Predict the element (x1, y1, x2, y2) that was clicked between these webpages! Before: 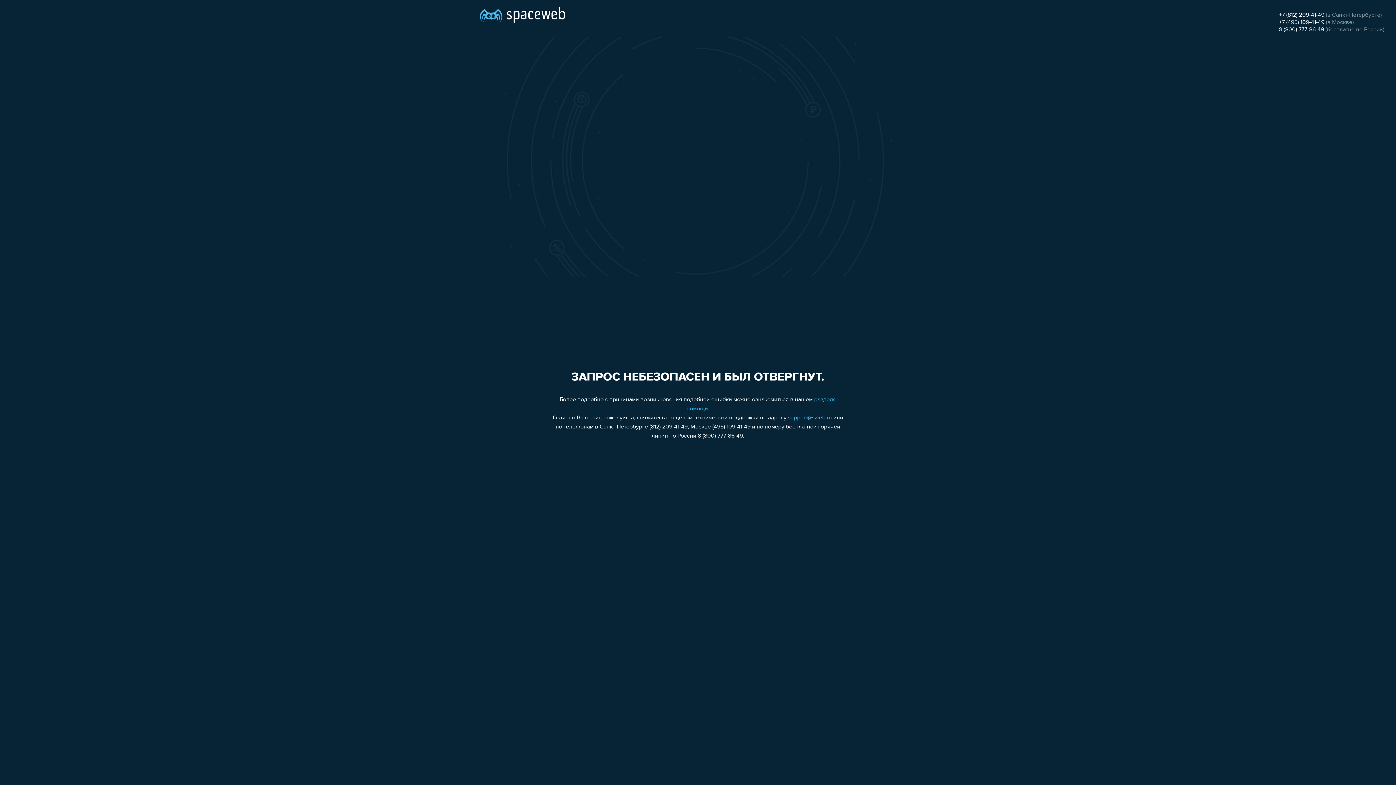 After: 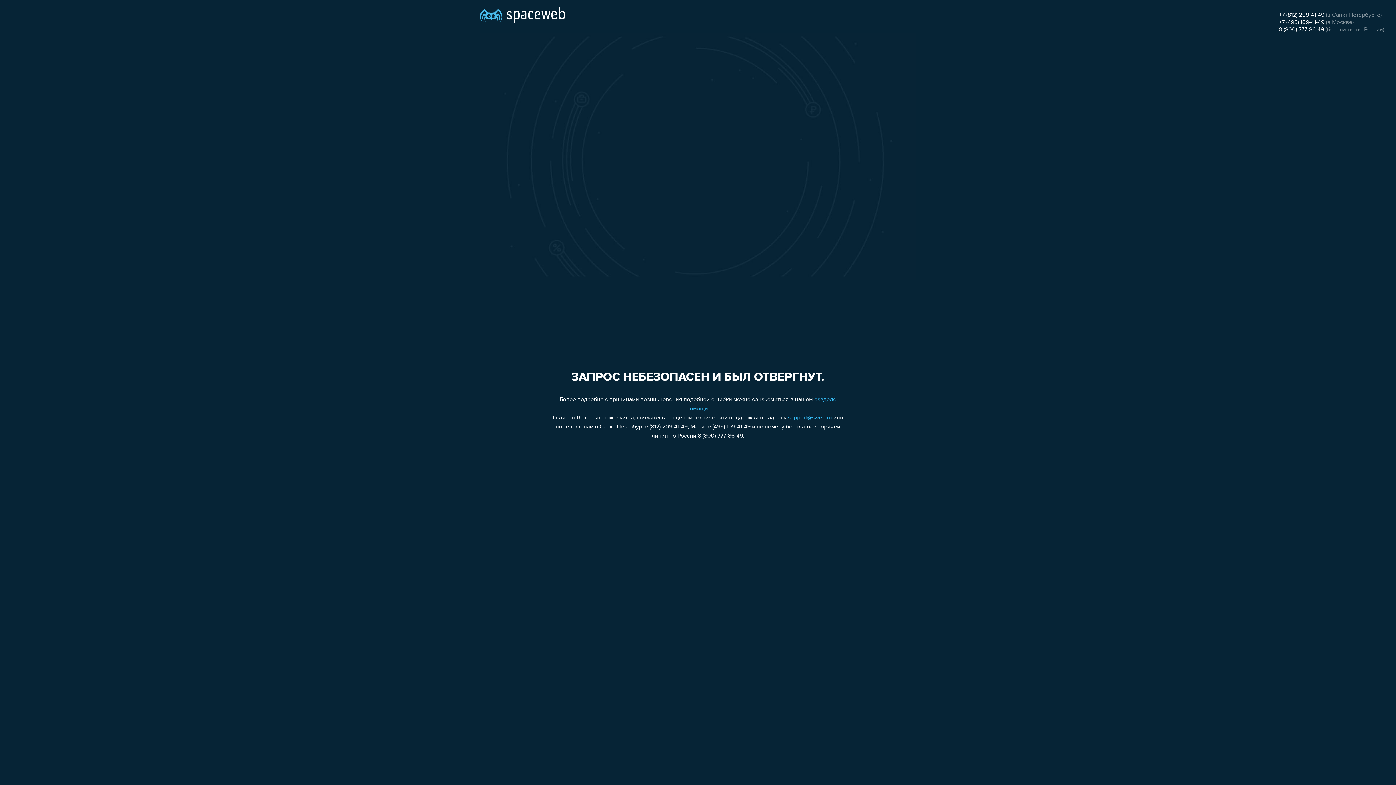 Action: label: +7 (812) 209-41-49 bbox: (1279, 12, 1324, 18)